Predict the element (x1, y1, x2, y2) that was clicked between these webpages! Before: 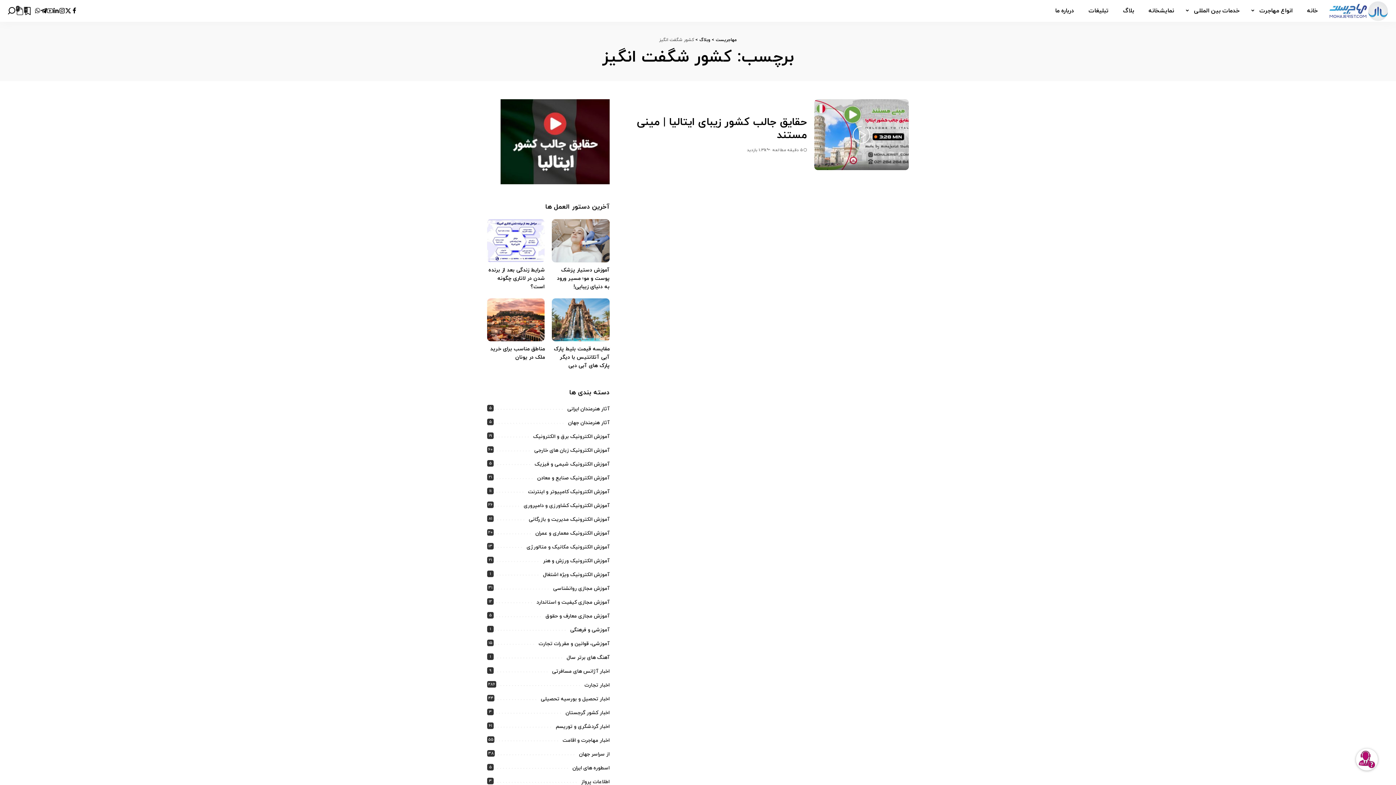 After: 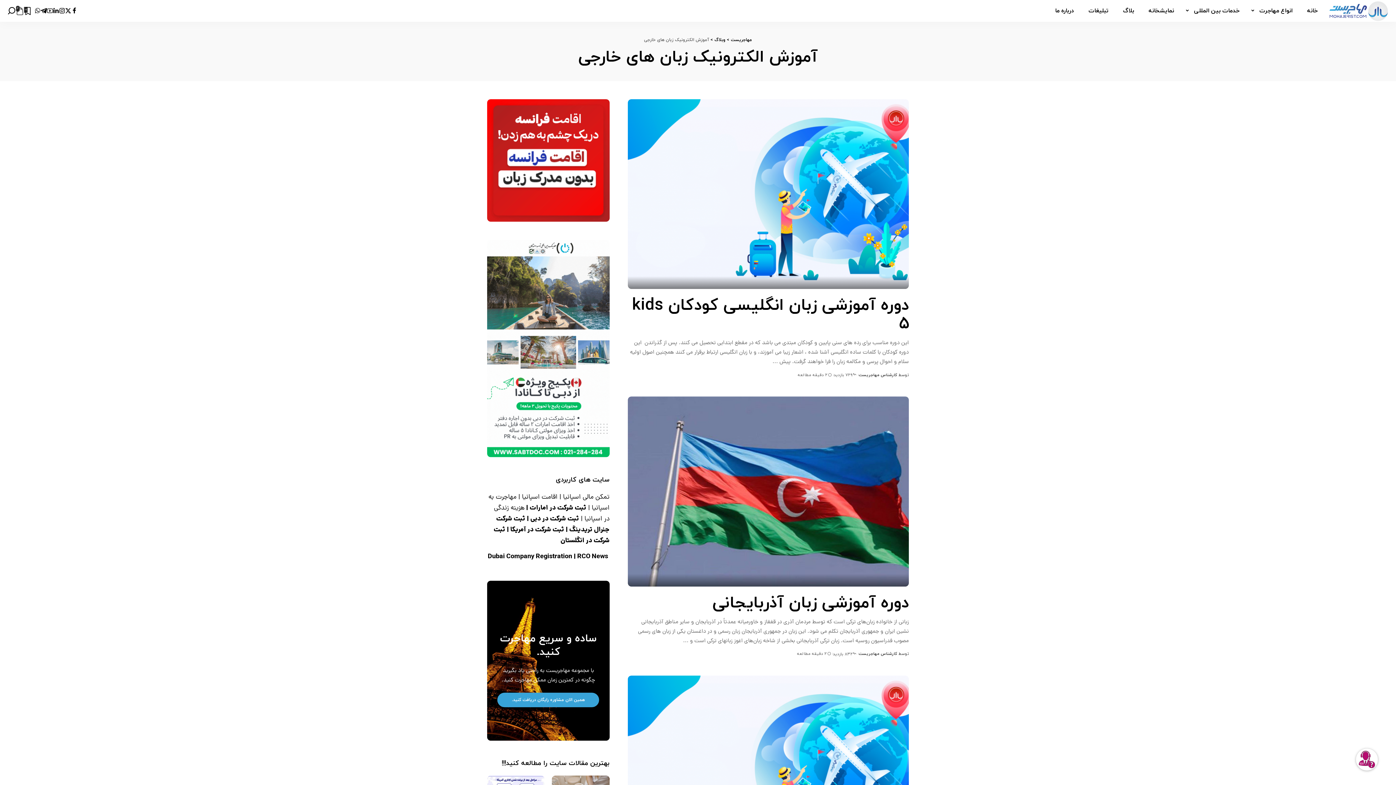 Action: bbox: (534, 447, 609, 454) label: آموزش الکترونیک زبان های خارجی
۶۰